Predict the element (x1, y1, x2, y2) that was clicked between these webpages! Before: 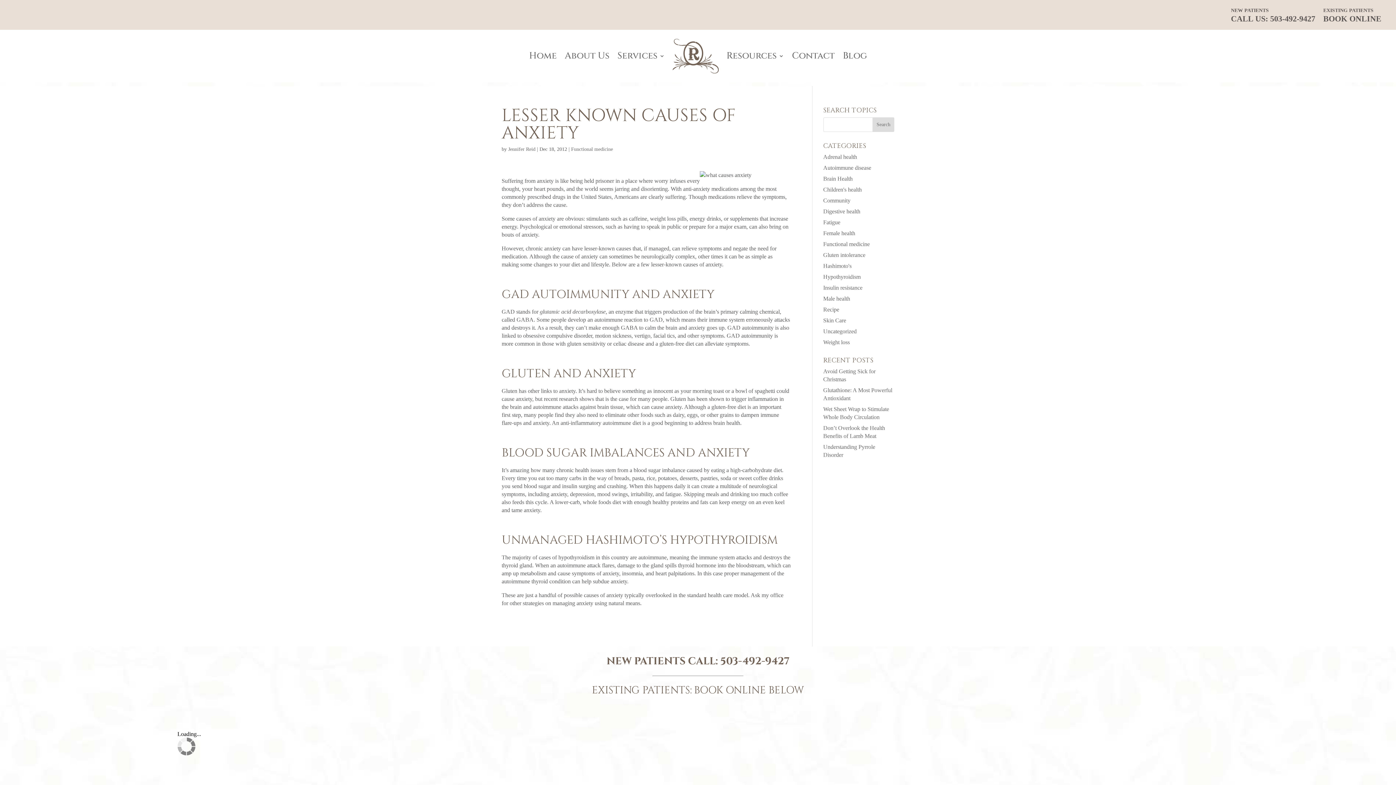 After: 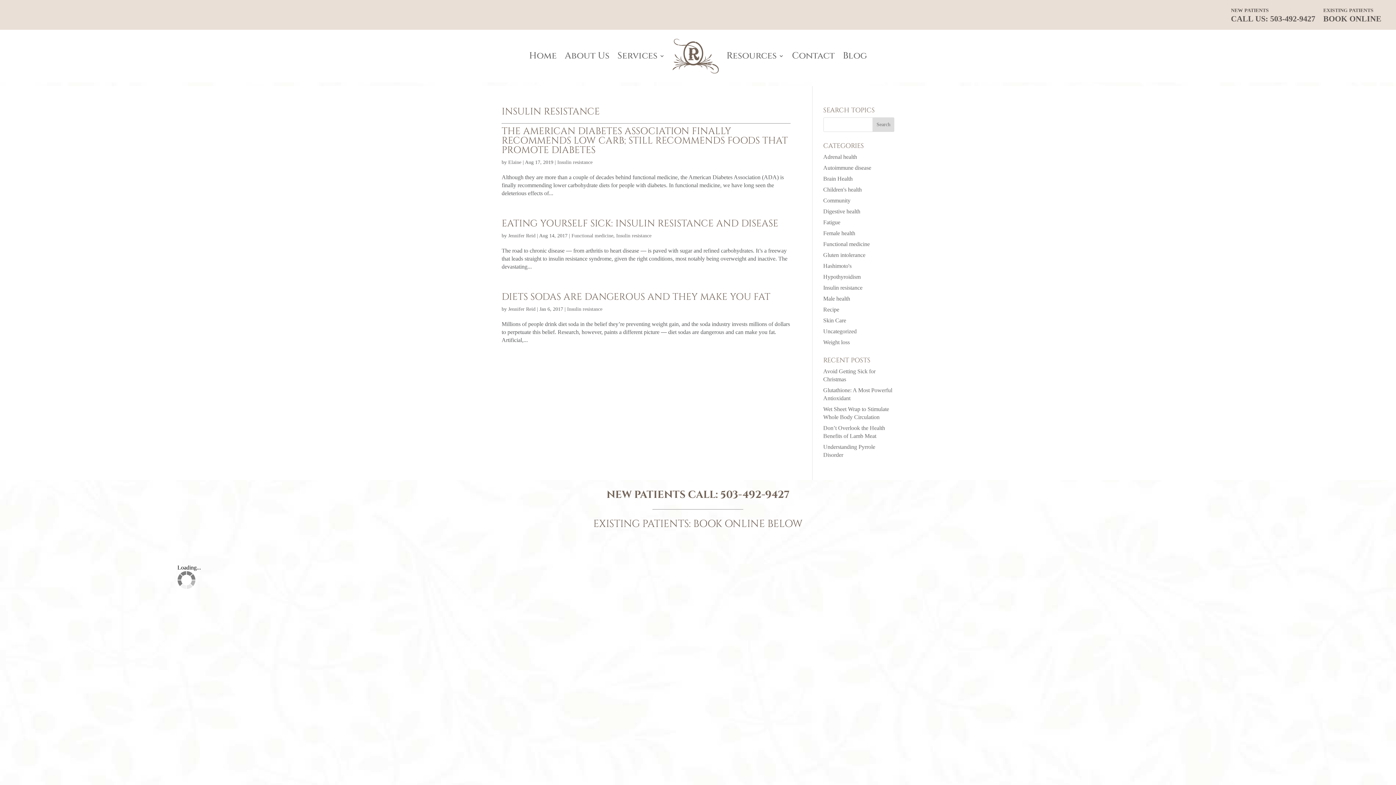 Action: bbox: (823, 284, 862, 290) label: Insulin resistance